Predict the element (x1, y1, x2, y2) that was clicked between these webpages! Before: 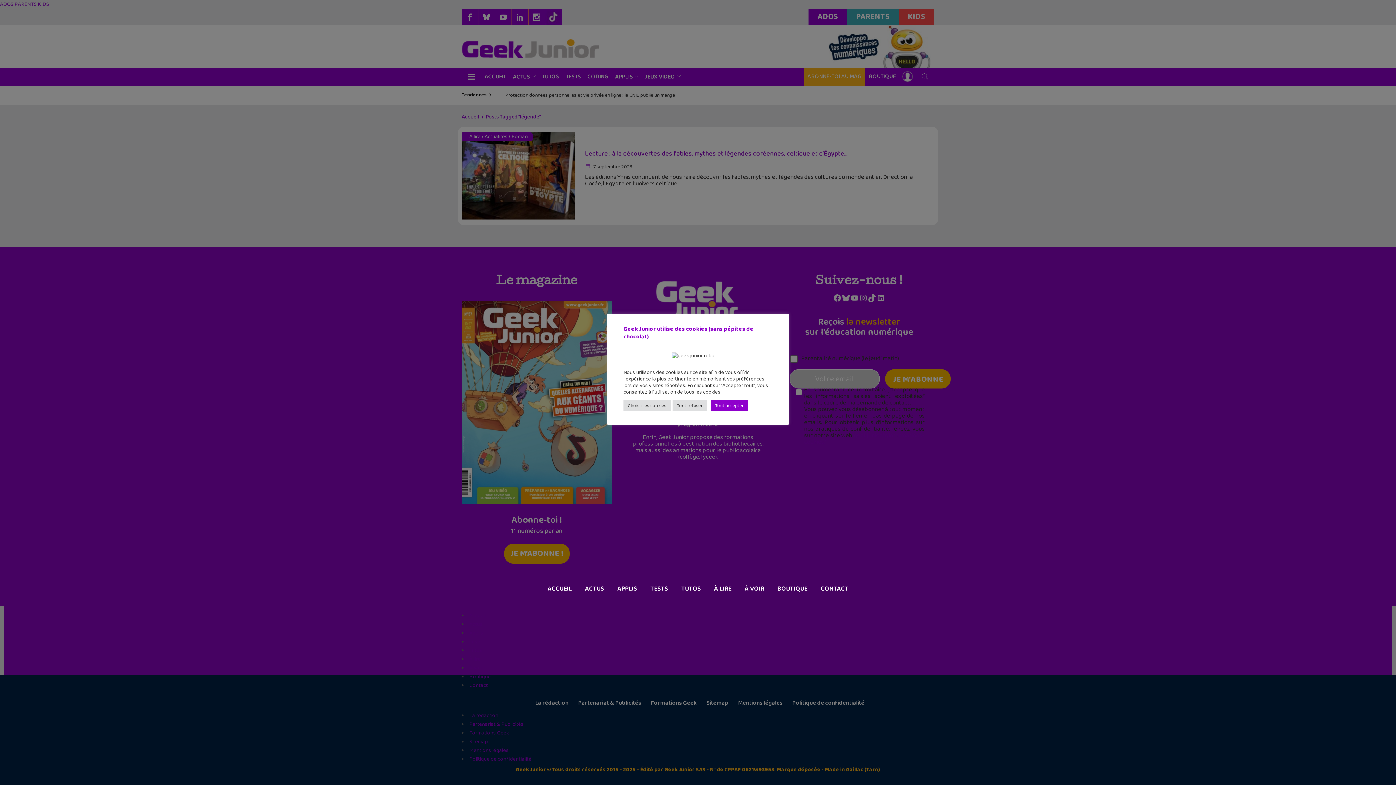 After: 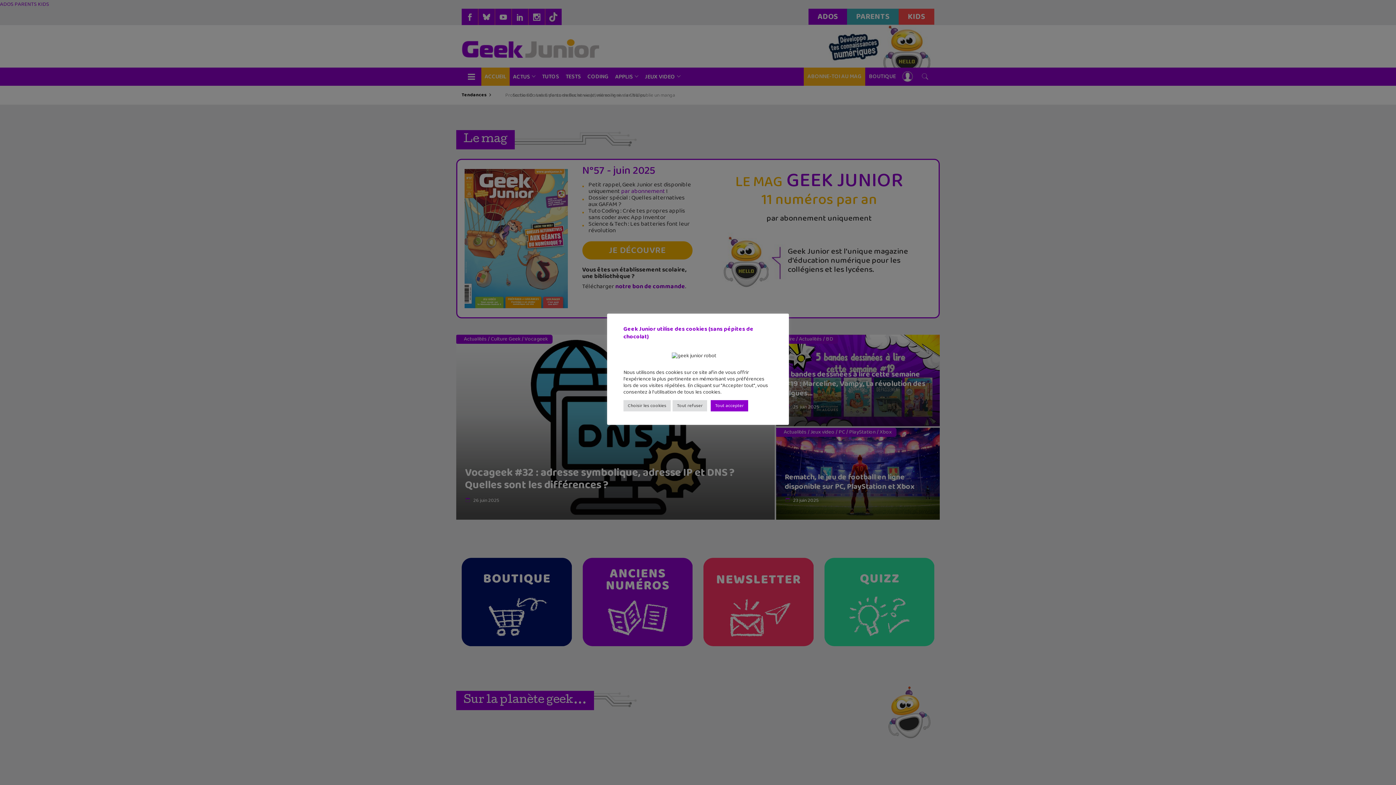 Action: label: ACCUEIL bbox: (544, 584, 574, 593)